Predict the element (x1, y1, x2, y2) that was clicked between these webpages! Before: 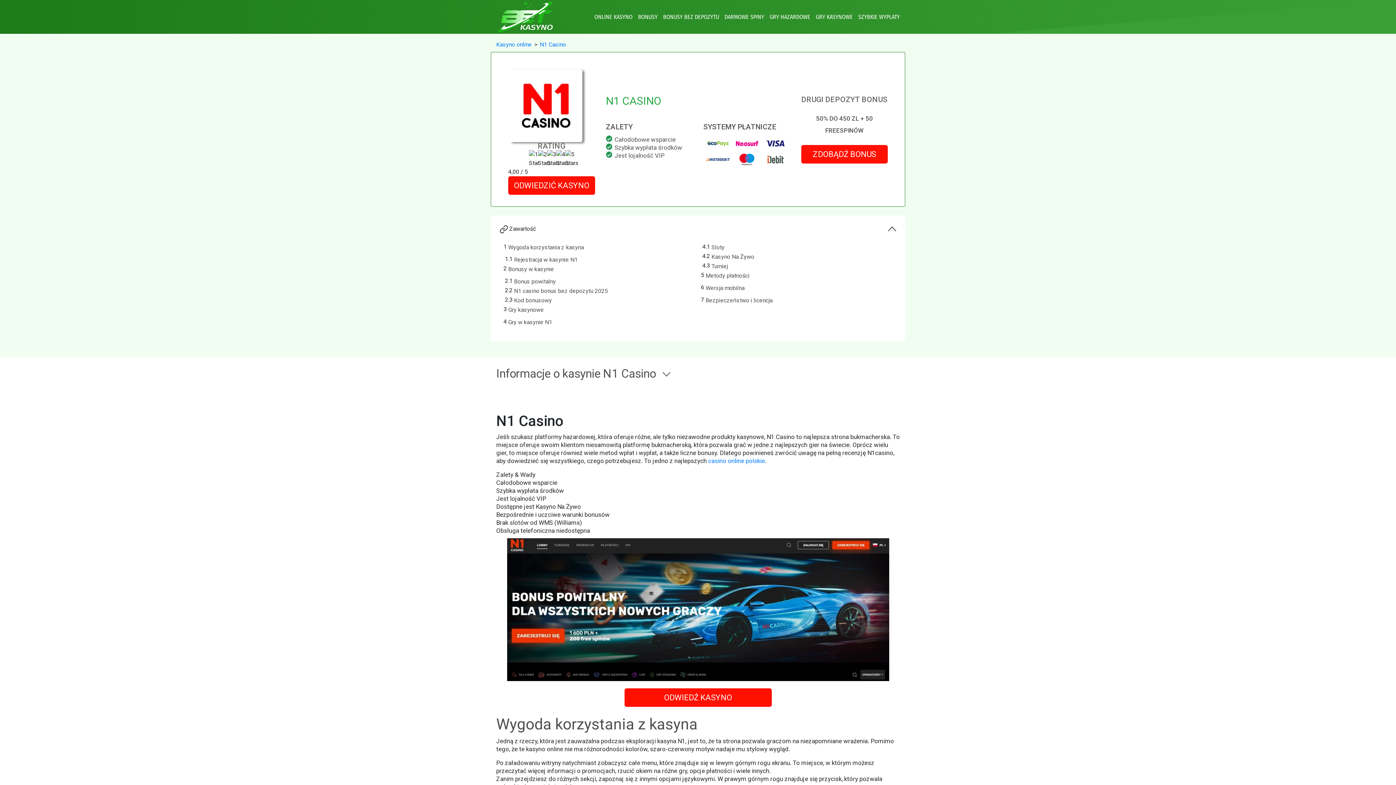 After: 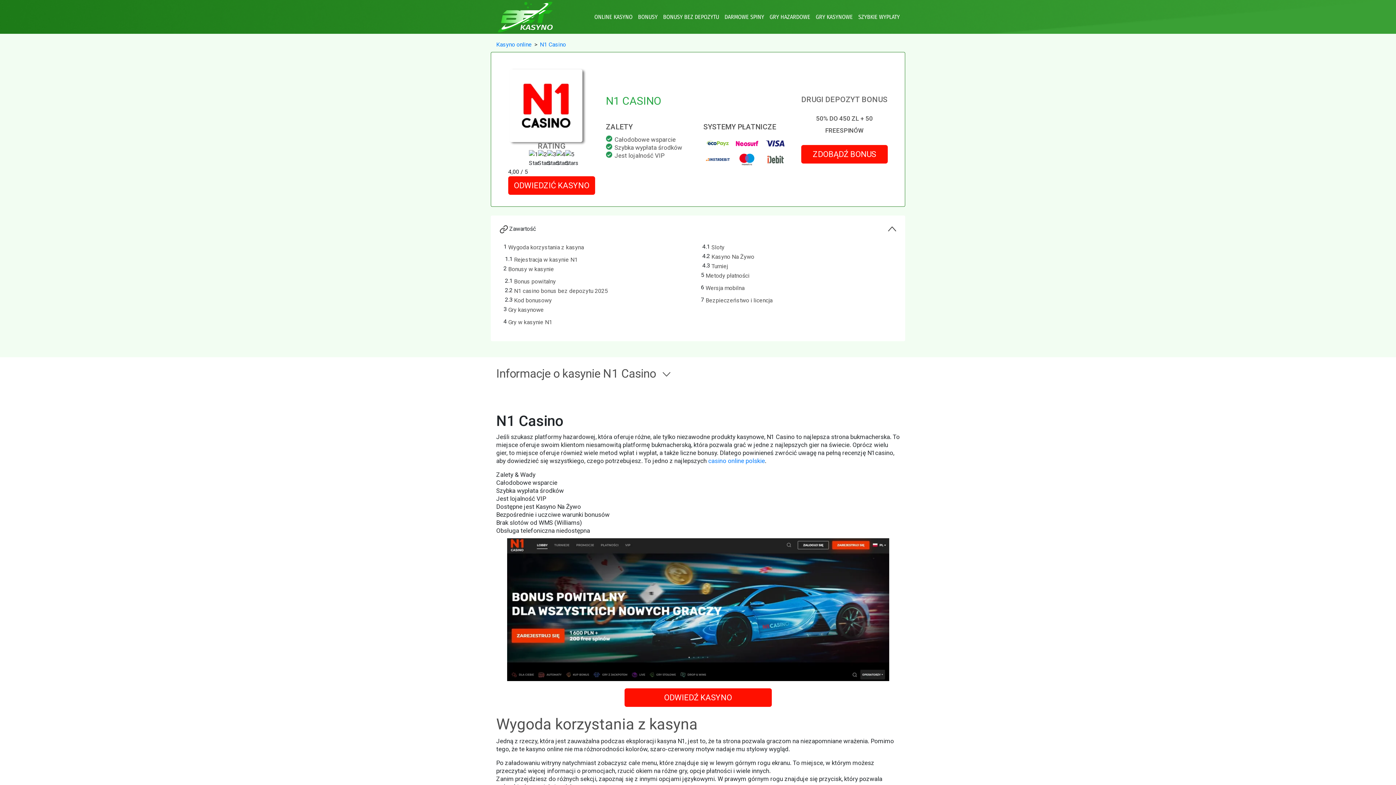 Action: bbox: (509, 69, 593, 142)